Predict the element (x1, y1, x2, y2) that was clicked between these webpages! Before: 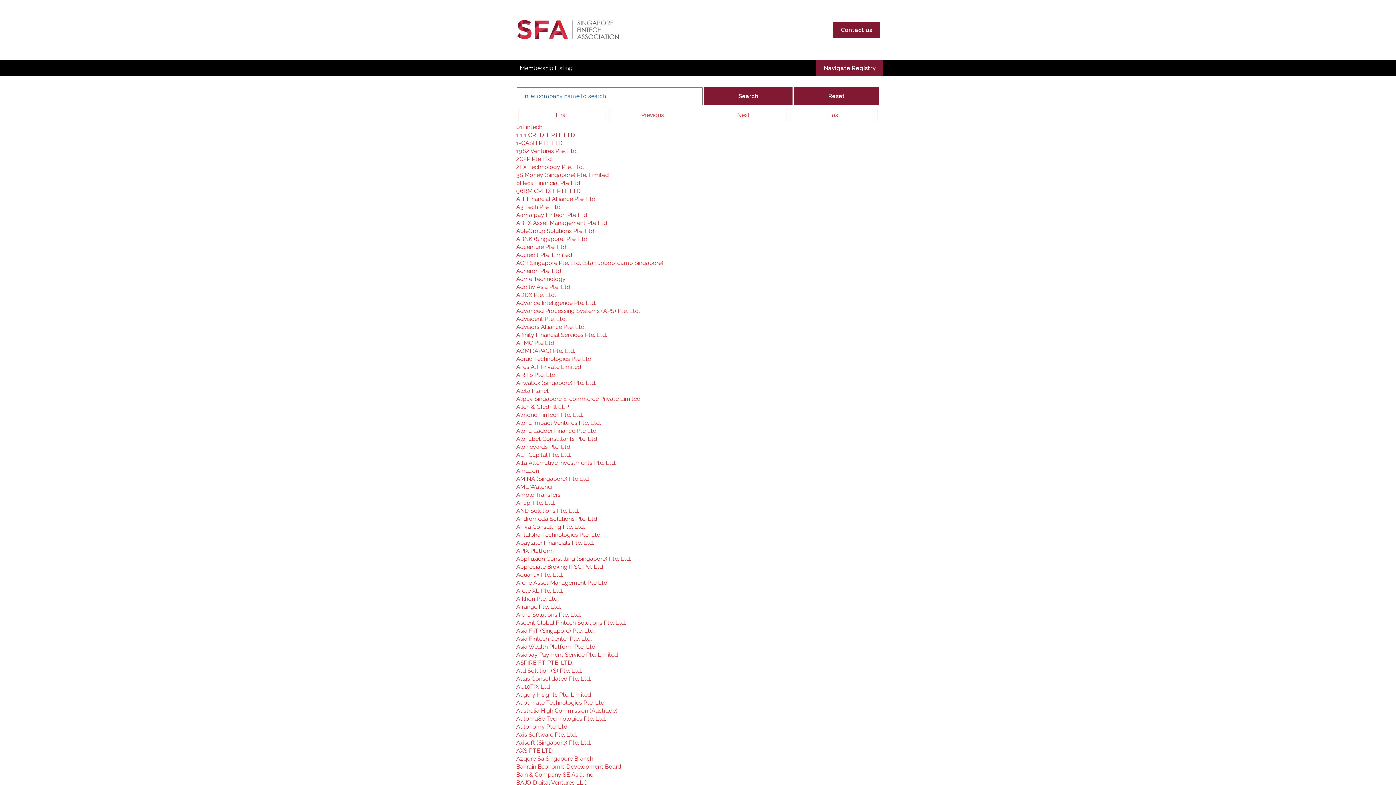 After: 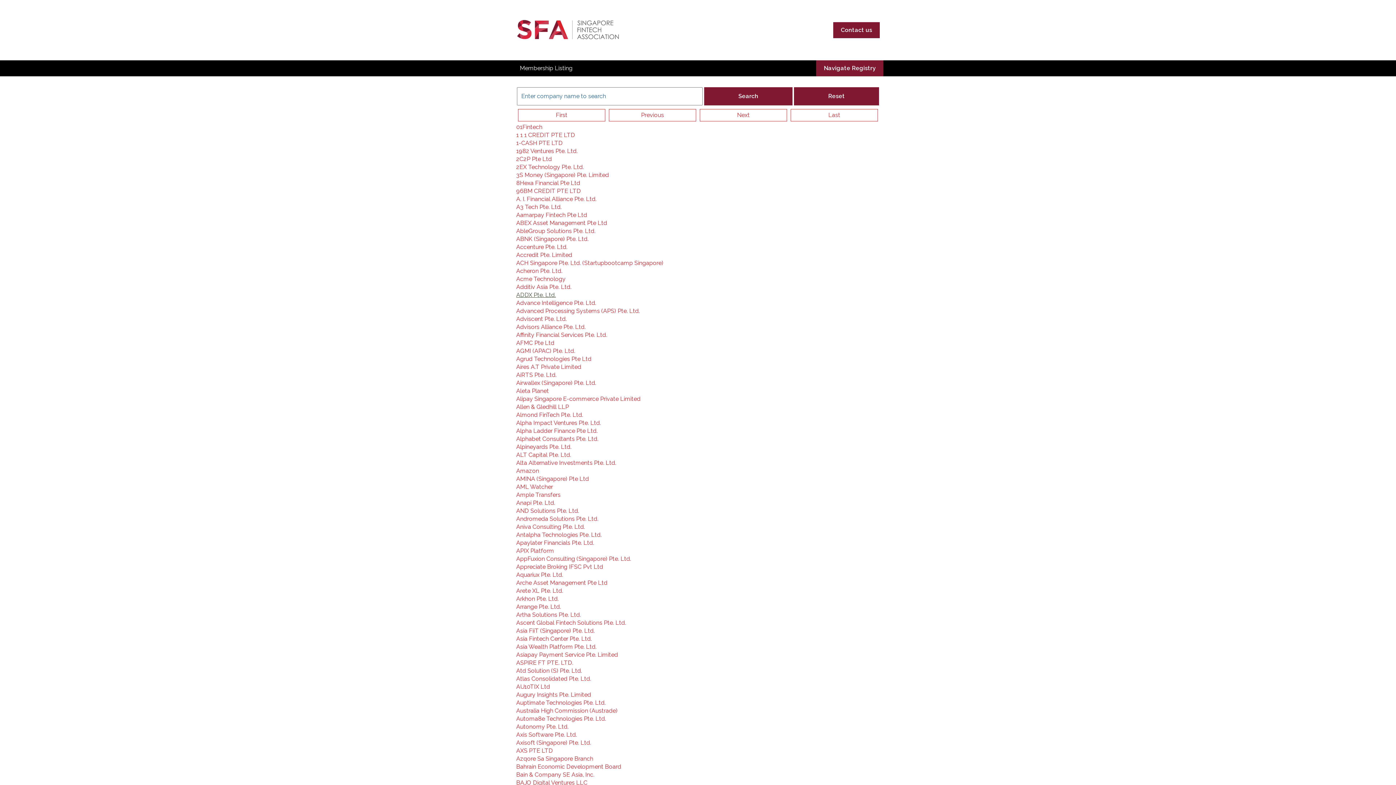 Action: bbox: (516, 291, 556, 298) label: ADDX Pte. Ltd.